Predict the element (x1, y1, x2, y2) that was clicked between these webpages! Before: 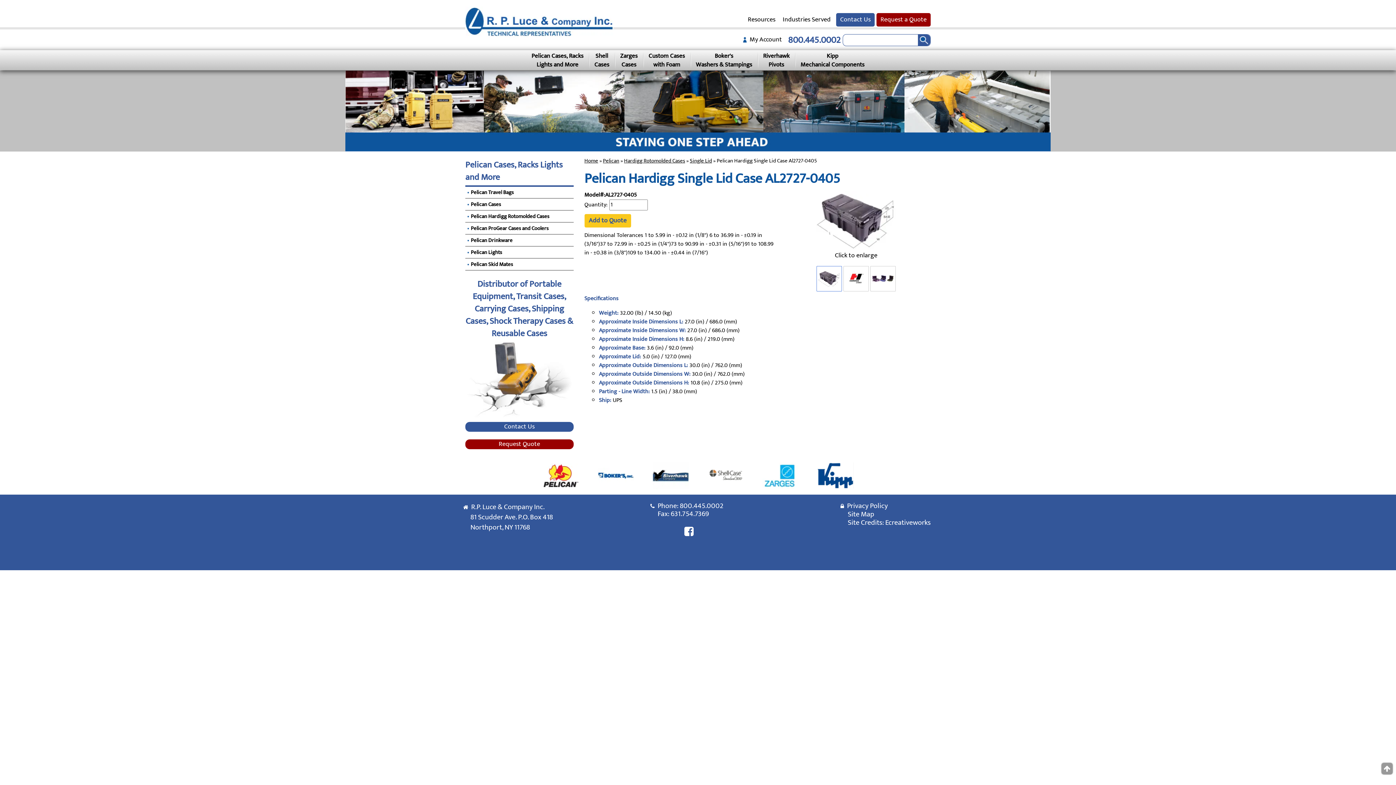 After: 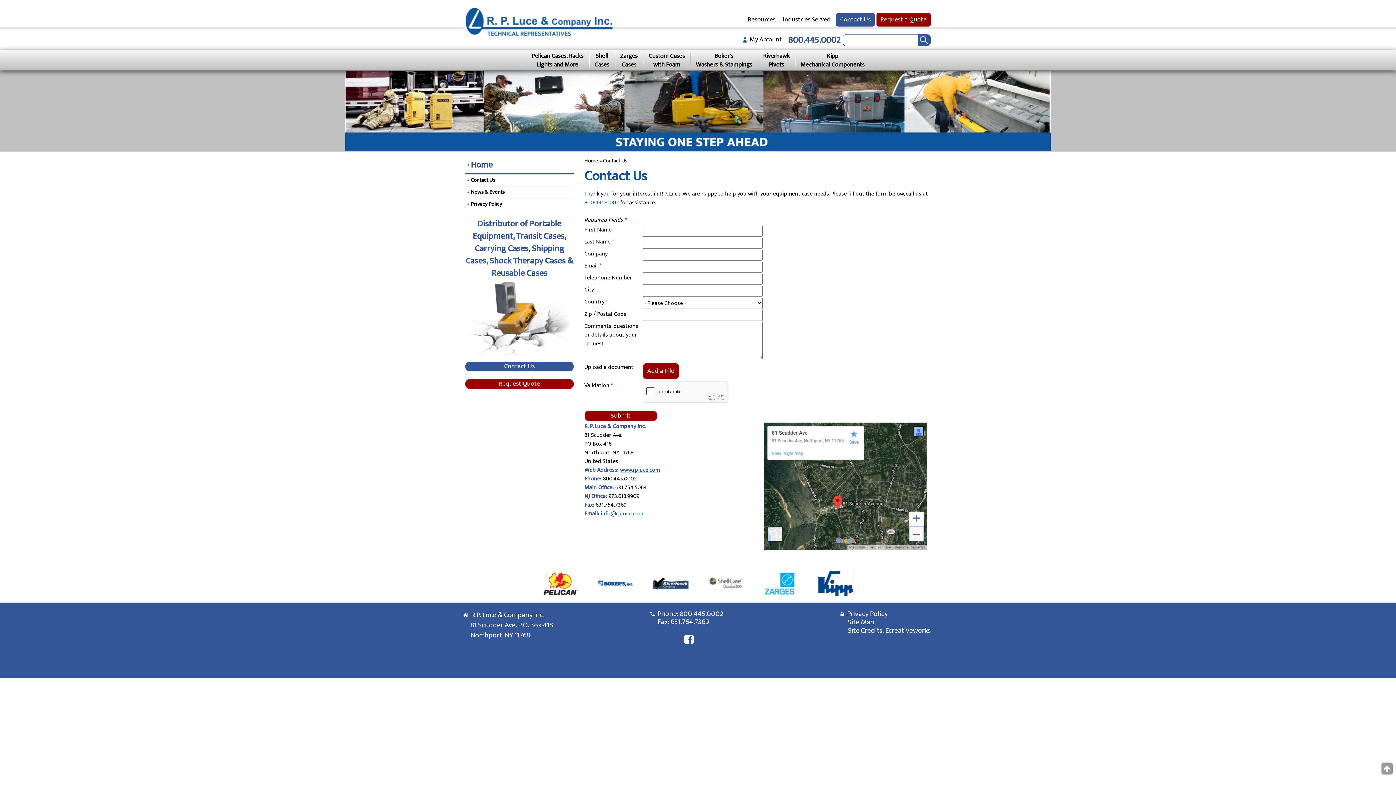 Action: label: Contact Us bbox: (465, 422, 573, 432)